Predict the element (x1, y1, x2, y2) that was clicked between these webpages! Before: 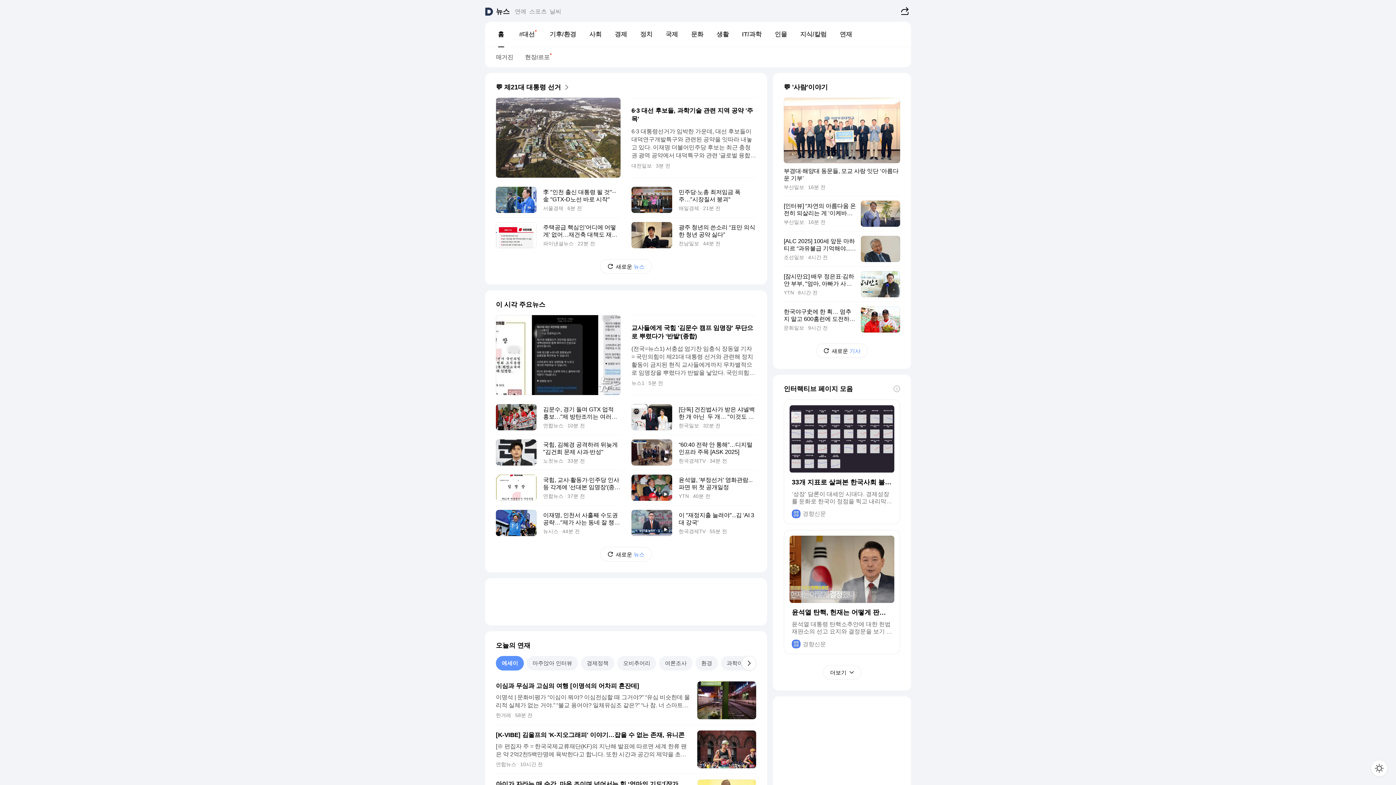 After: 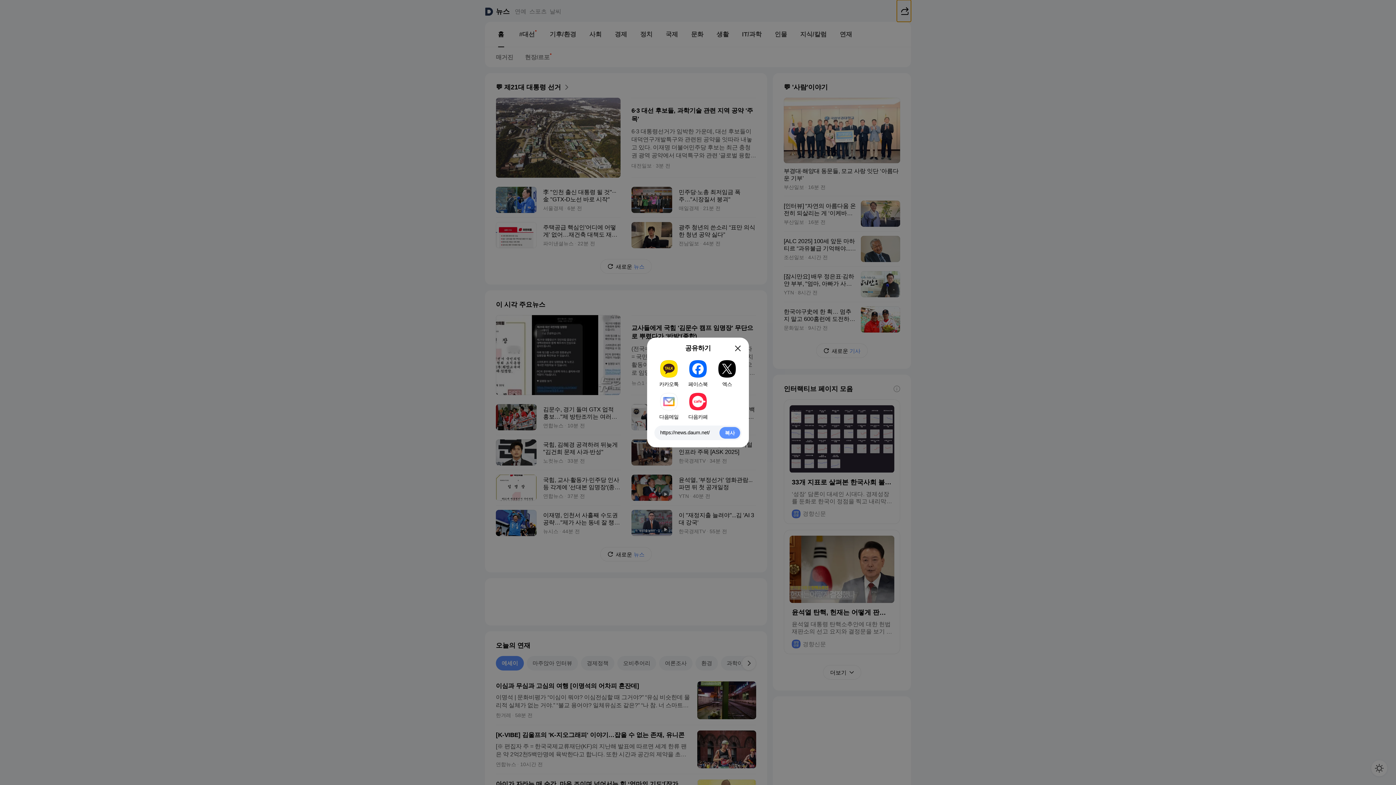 Action: bbox: (897, 0, 911, 21) label: 공유하기